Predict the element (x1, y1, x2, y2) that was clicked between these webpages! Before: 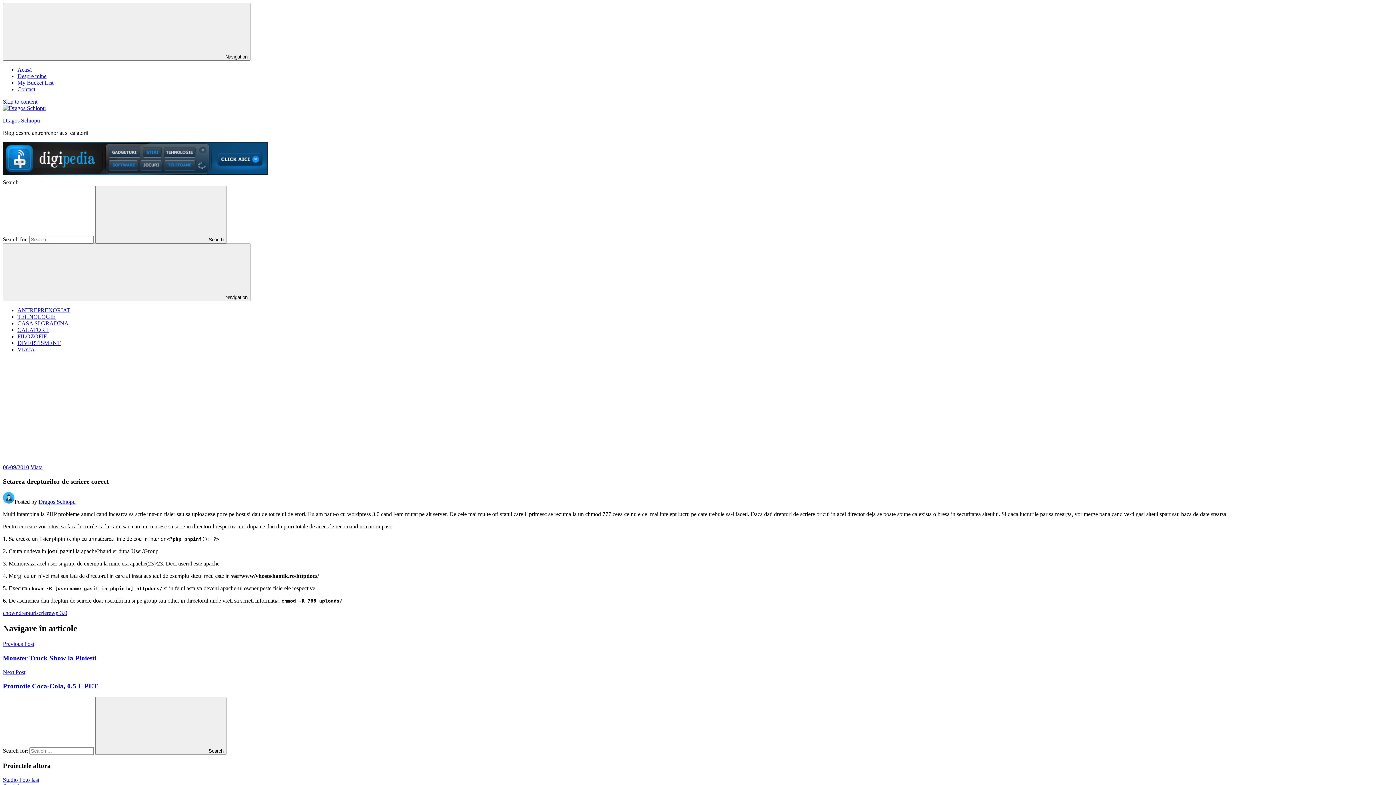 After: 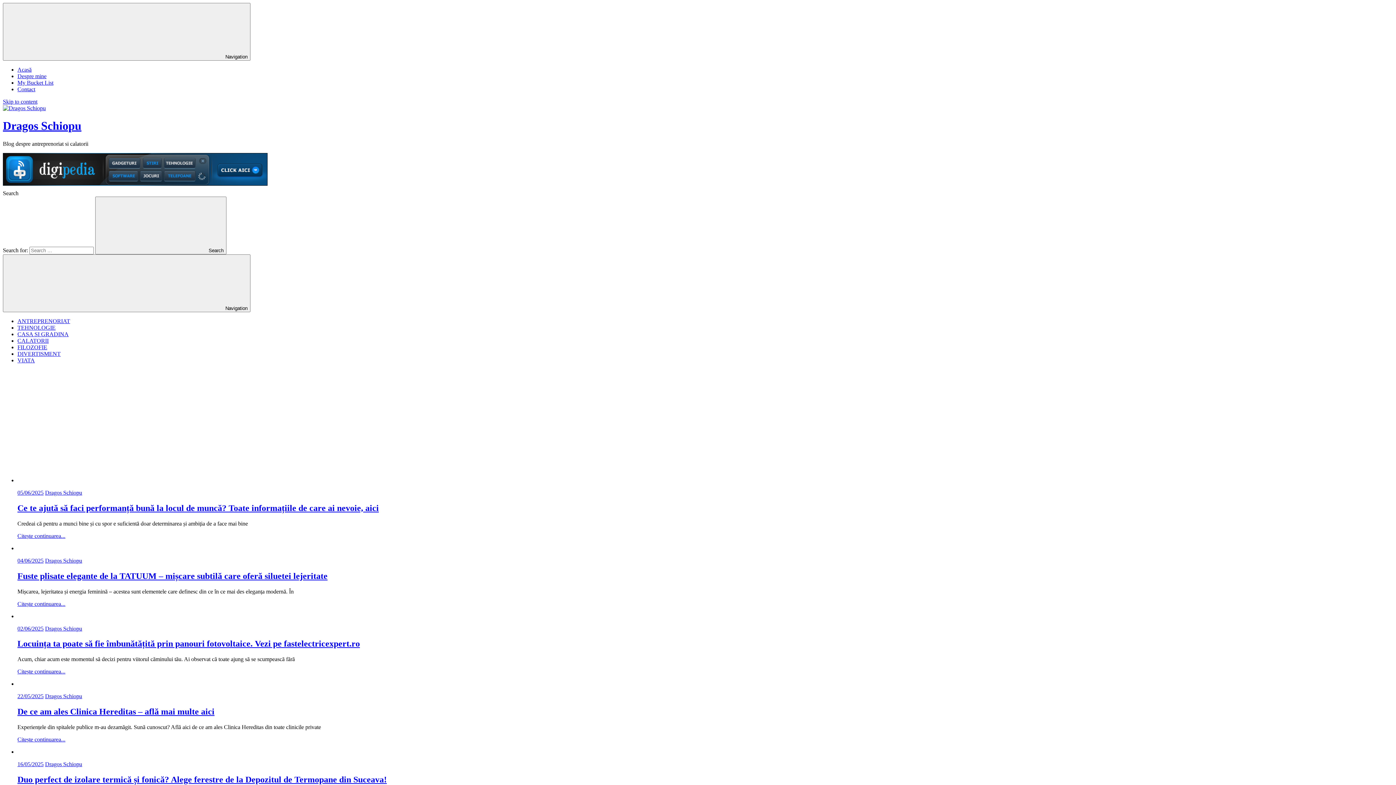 Action: bbox: (95, 185, 226, 243) label:  Search